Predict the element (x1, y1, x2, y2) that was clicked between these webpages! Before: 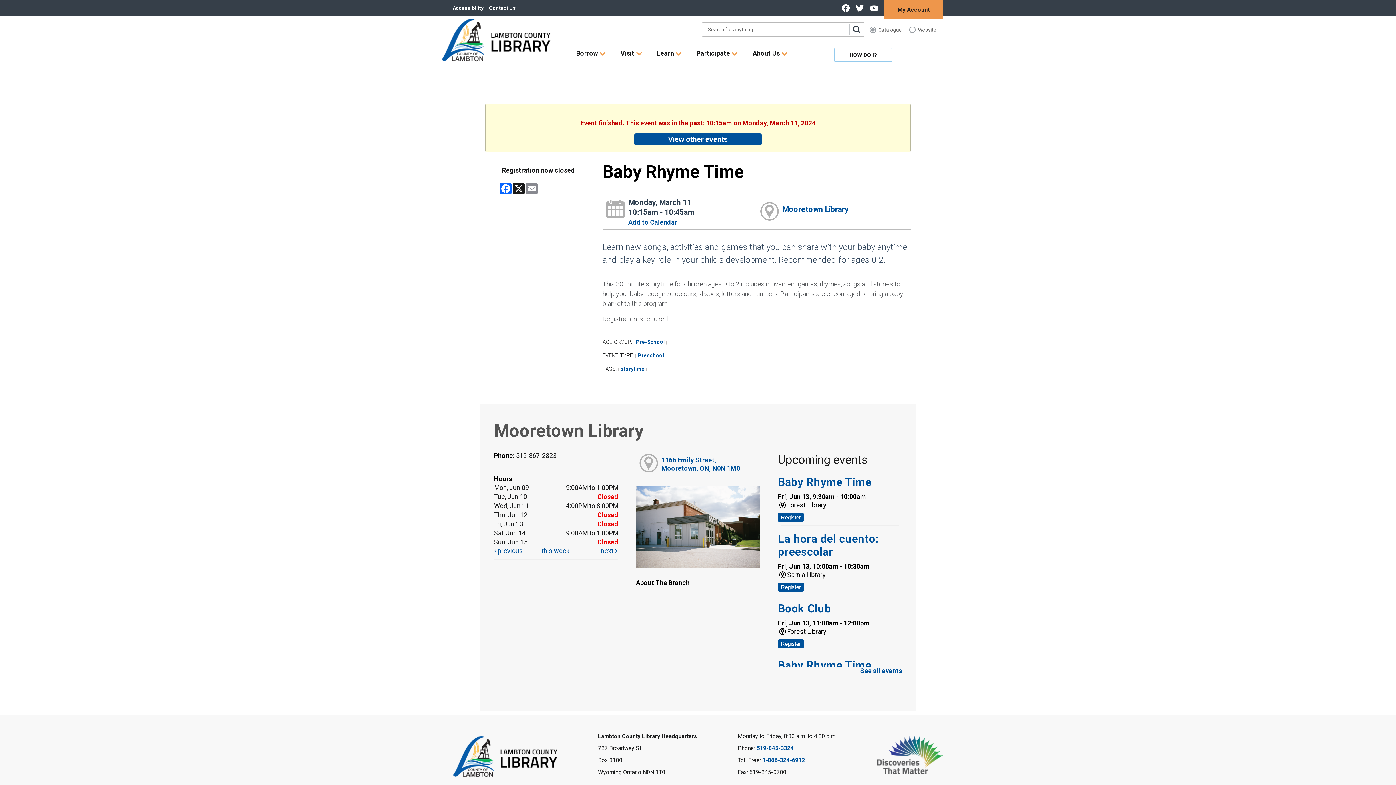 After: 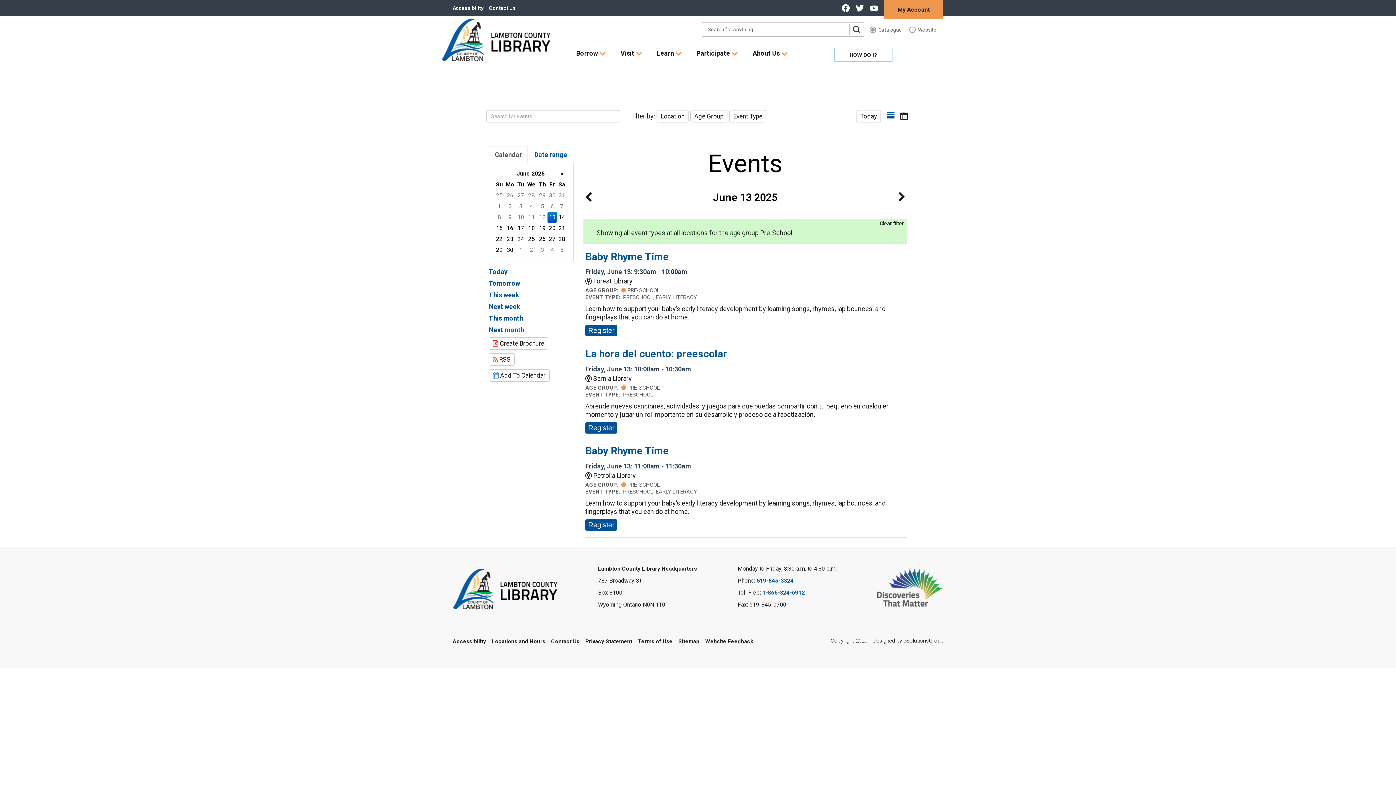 Action: label: Pre-School bbox: (636, 339, 664, 345)